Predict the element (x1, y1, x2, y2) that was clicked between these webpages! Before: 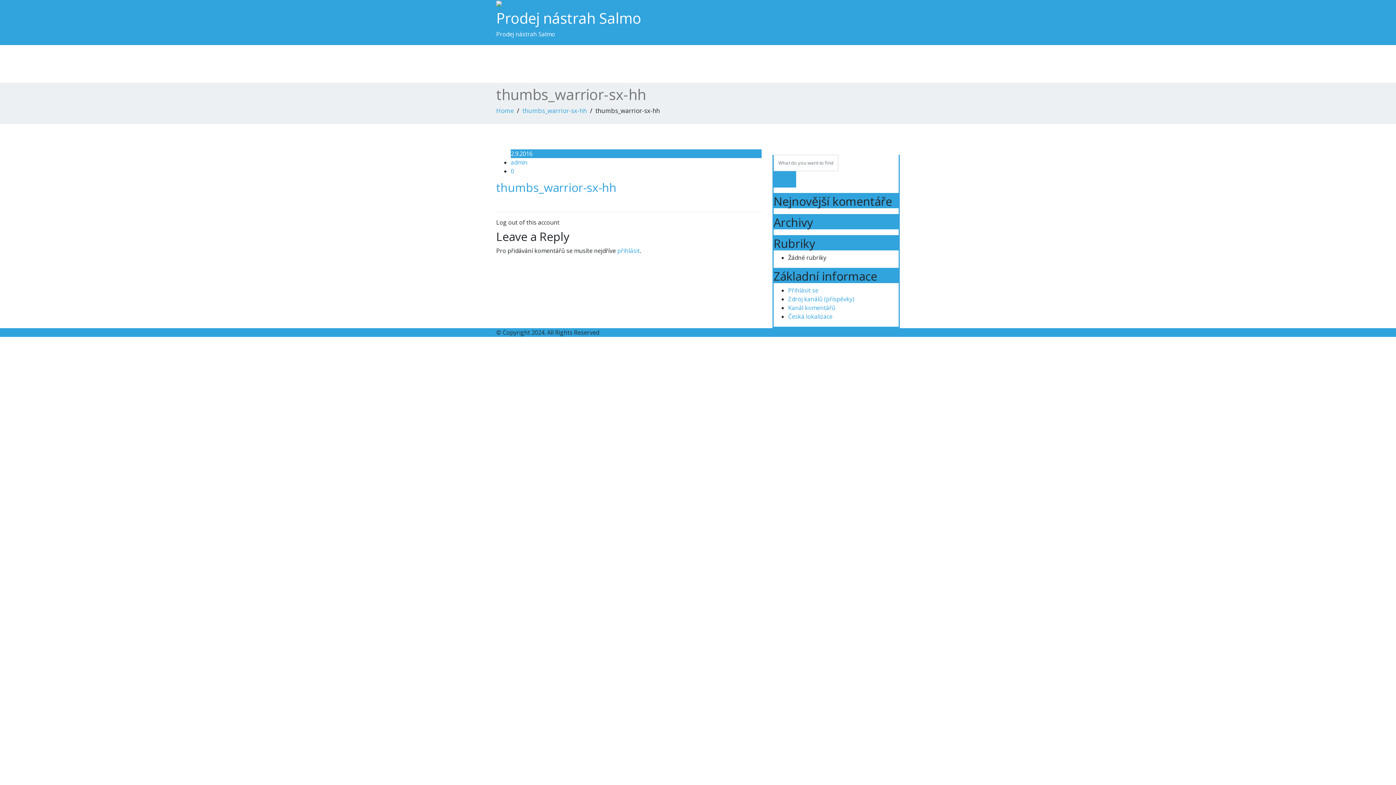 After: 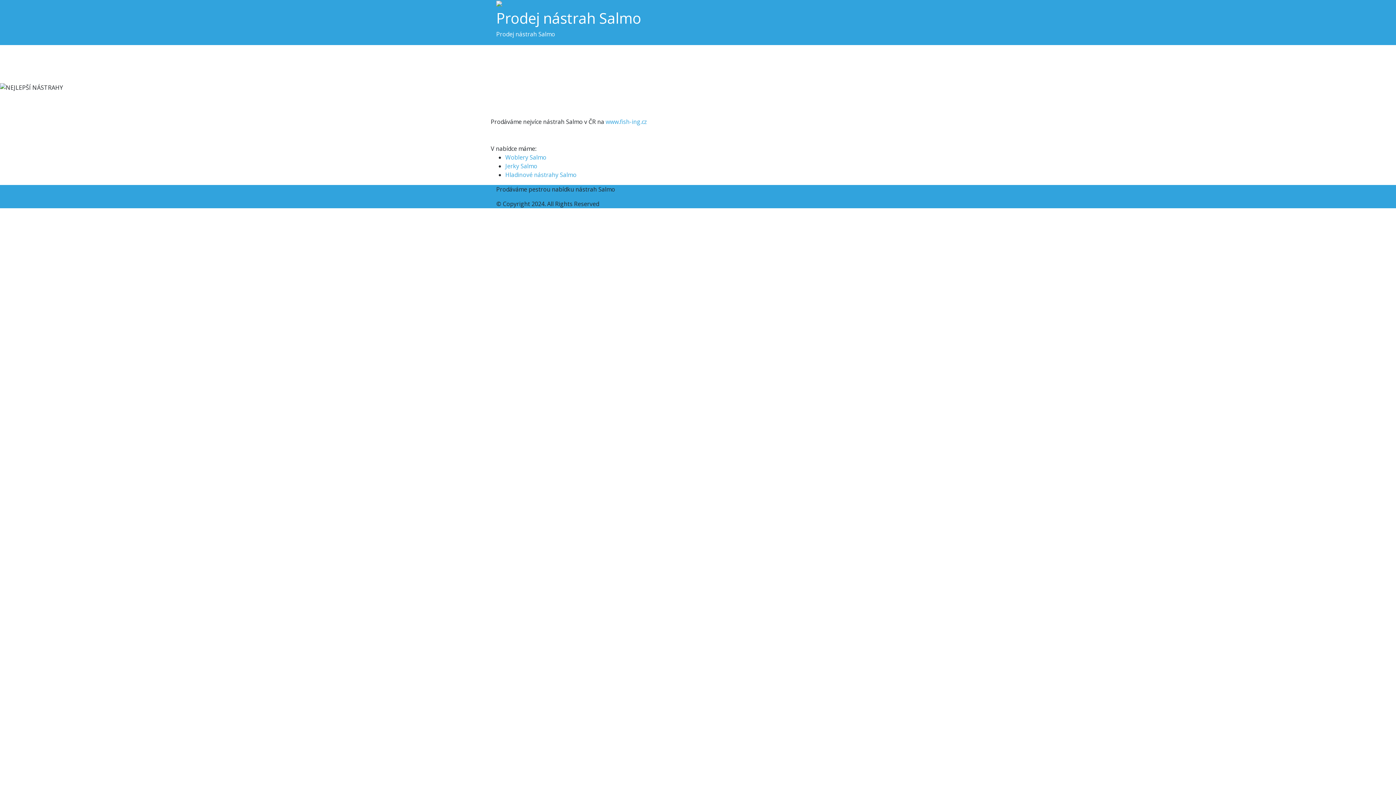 Action: bbox: (496, 0, 561, 8)